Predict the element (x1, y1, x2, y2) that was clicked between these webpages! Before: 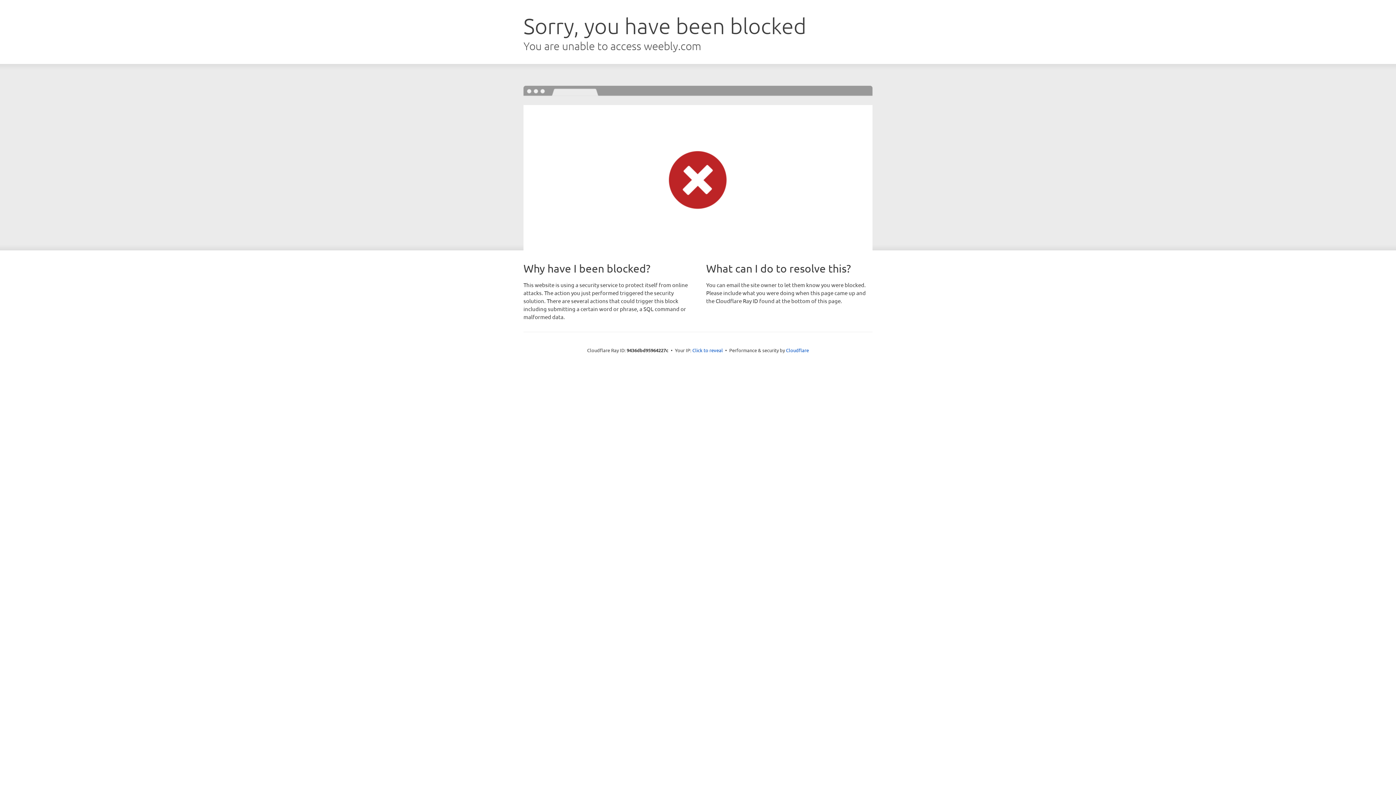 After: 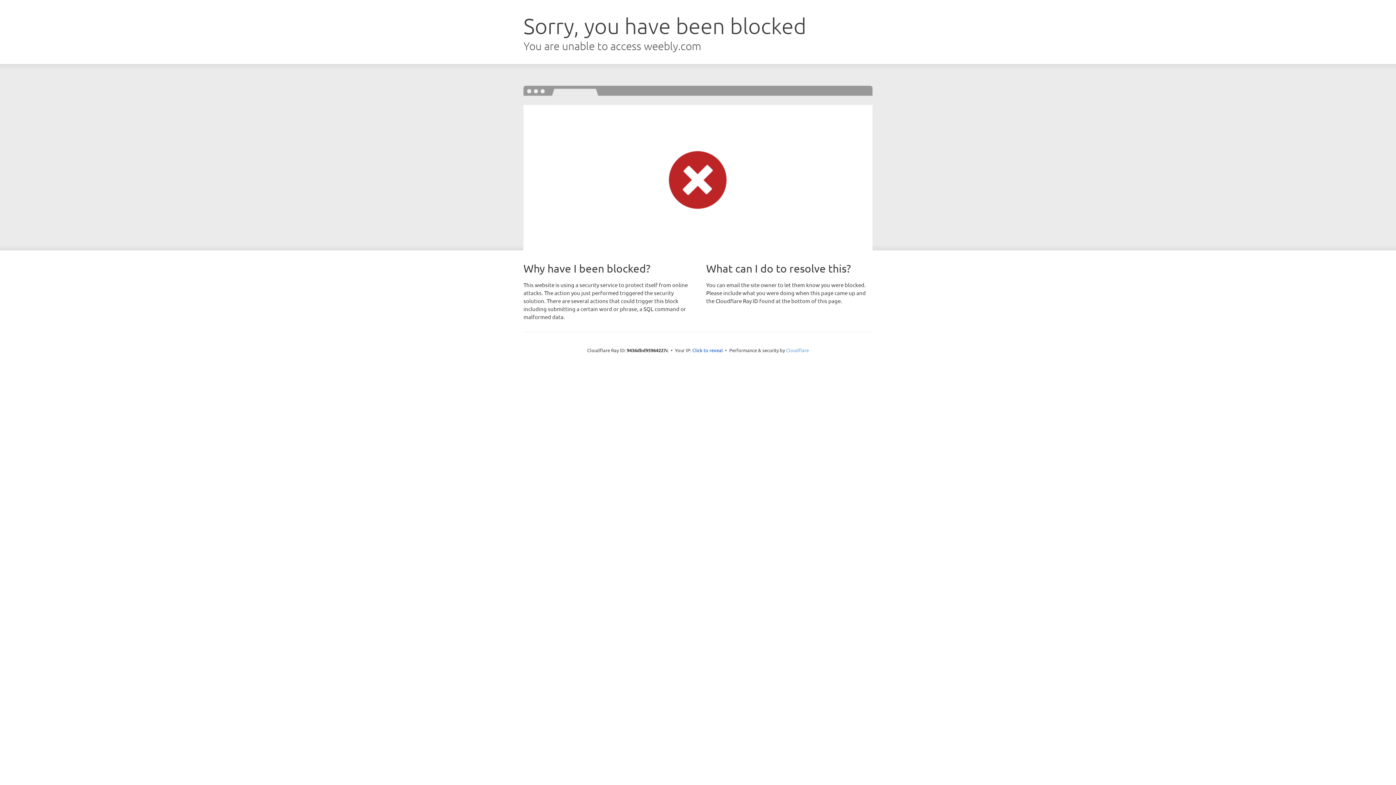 Action: label: Cloudflare bbox: (786, 347, 809, 353)